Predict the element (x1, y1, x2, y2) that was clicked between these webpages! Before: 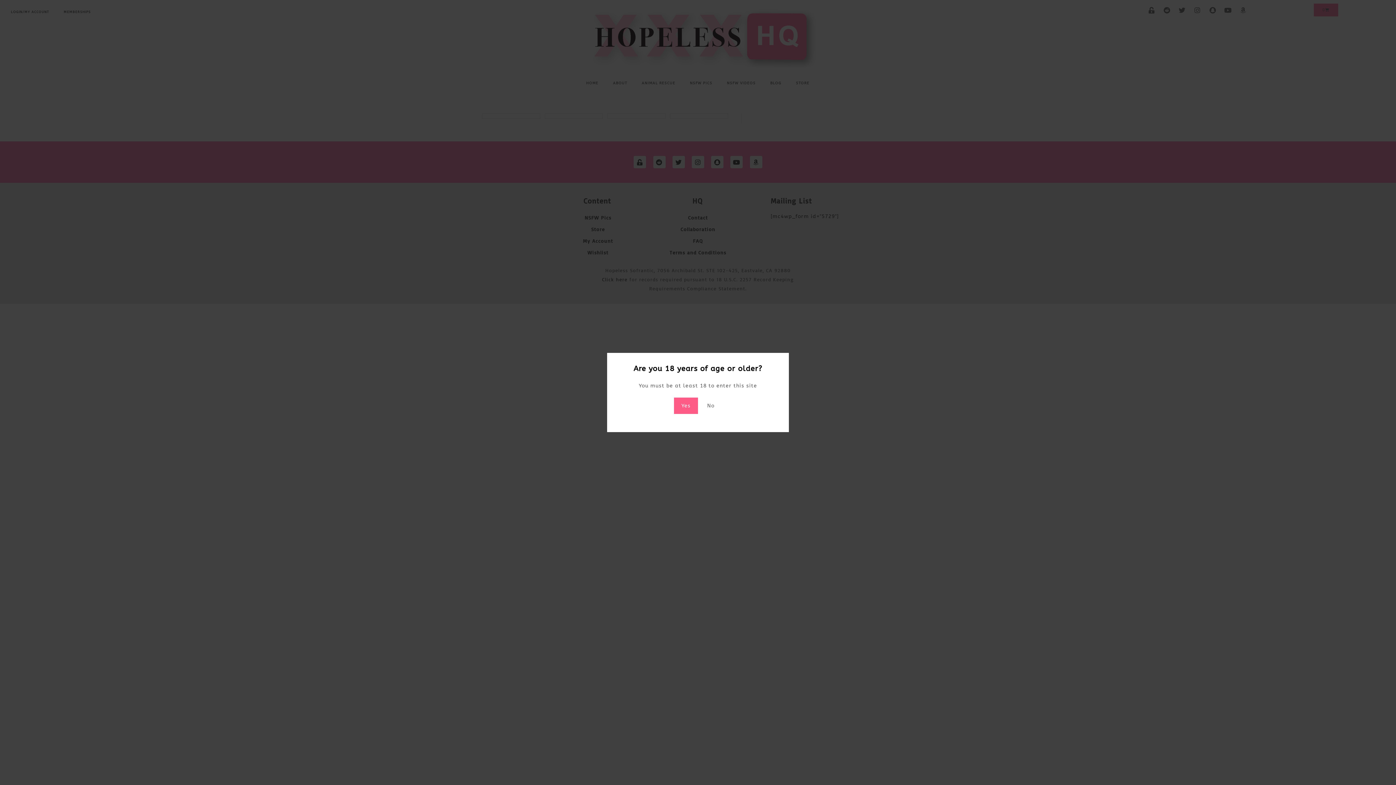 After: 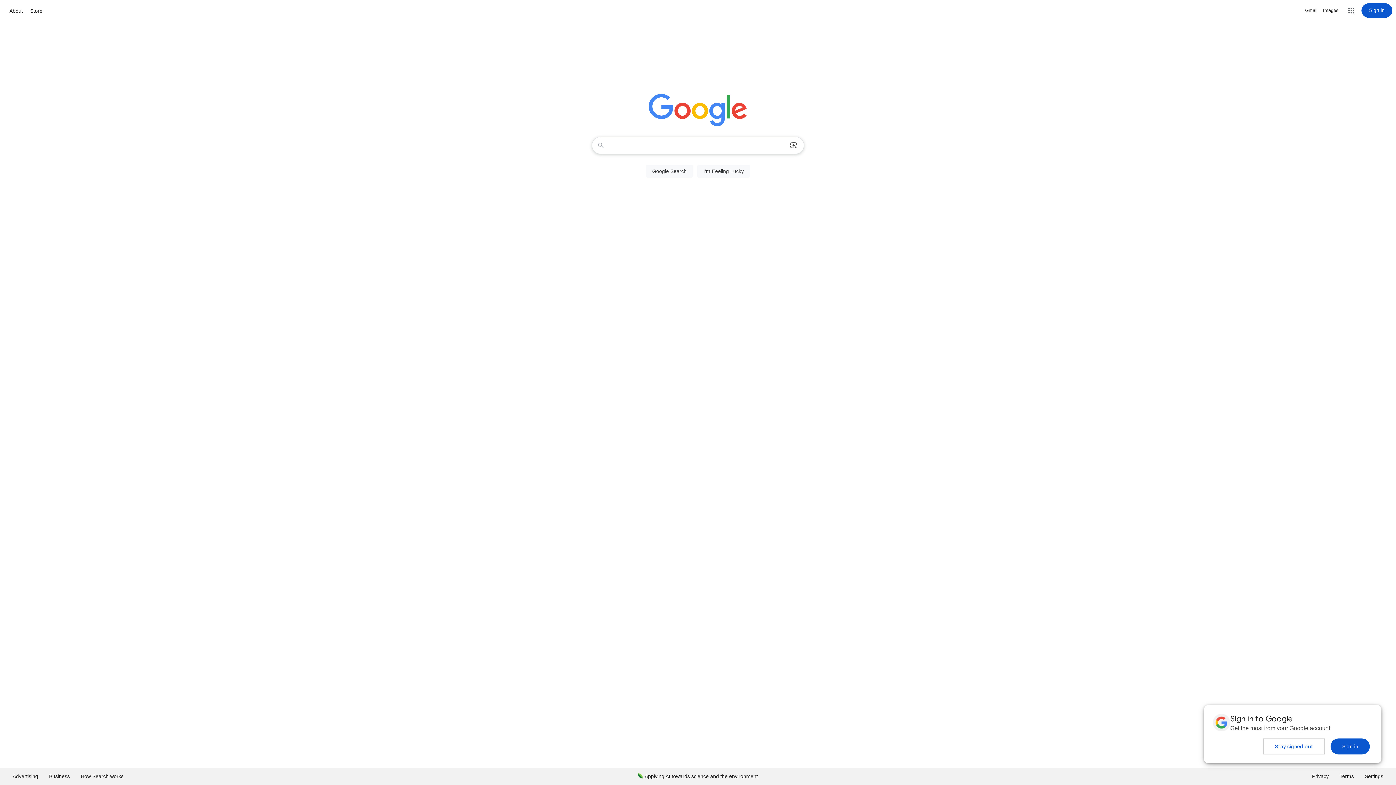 Action: bbox: (700, 397, 722, 414) label: No